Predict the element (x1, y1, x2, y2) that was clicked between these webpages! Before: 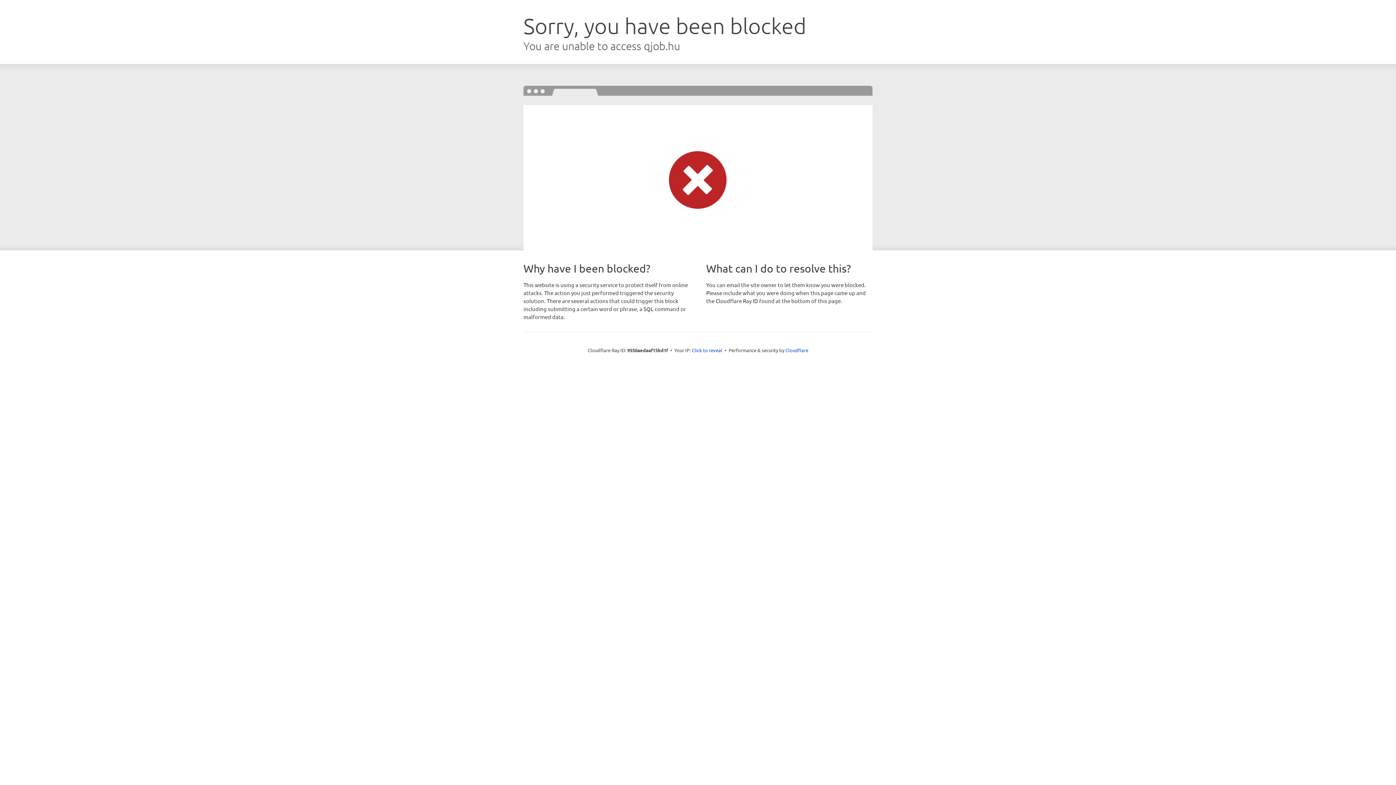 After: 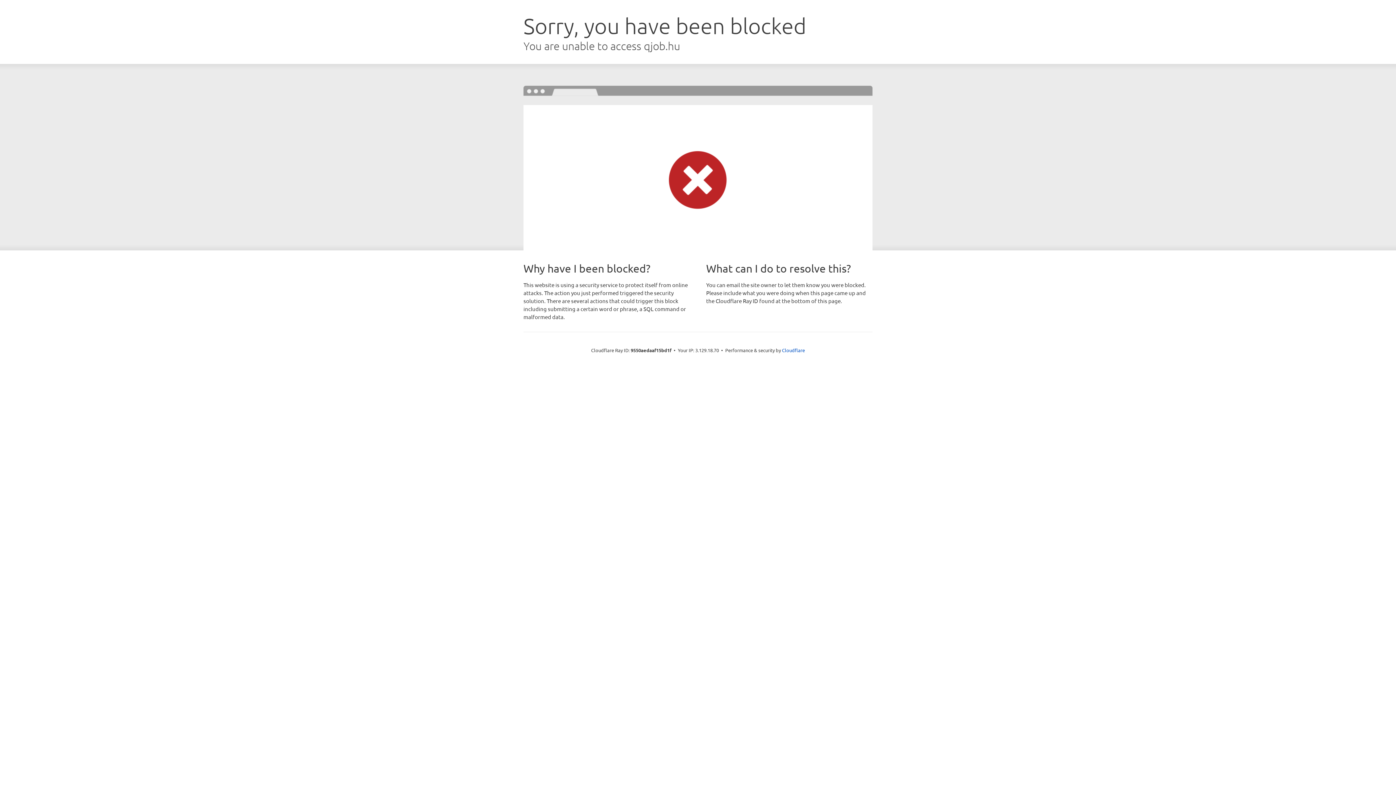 Action: label: Click to reveal bbox: (692, 346, 722, 353)